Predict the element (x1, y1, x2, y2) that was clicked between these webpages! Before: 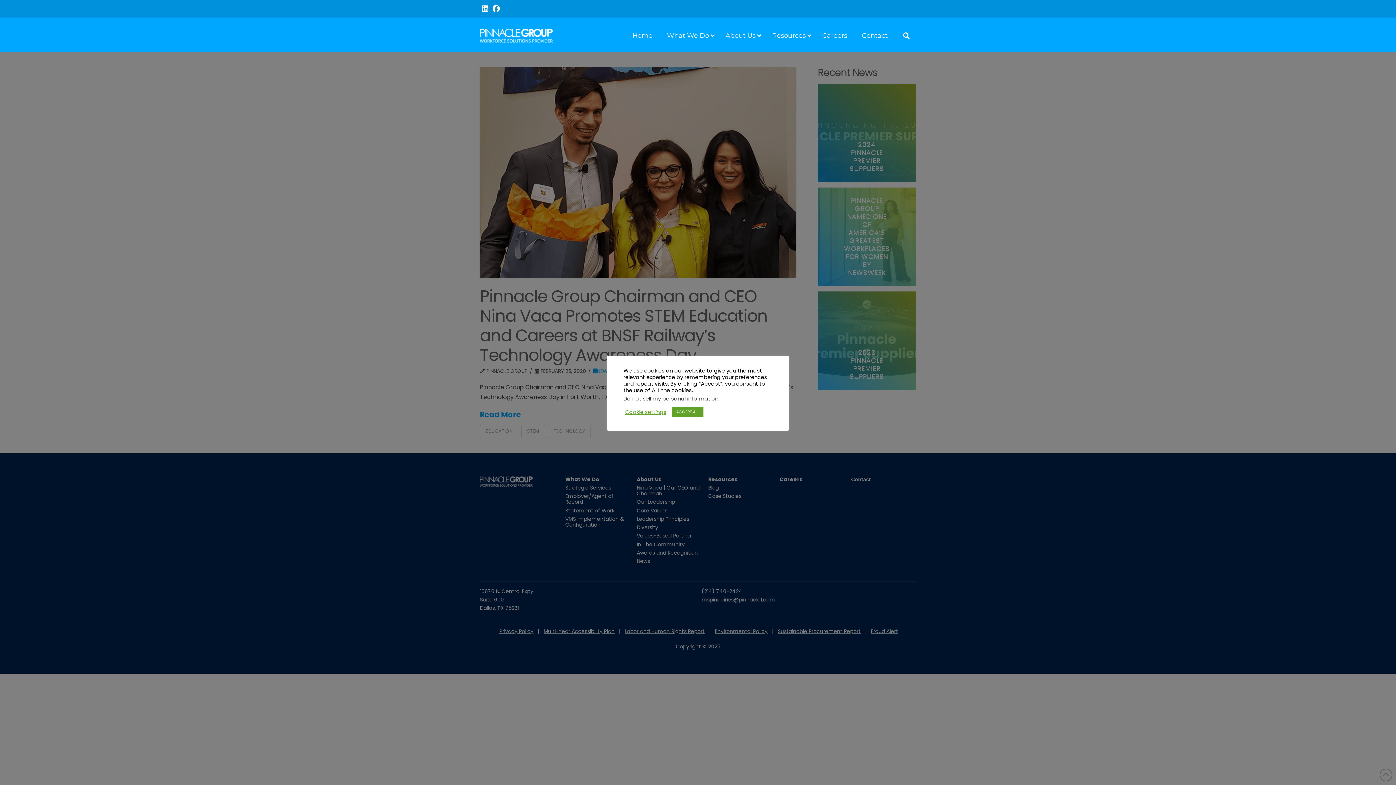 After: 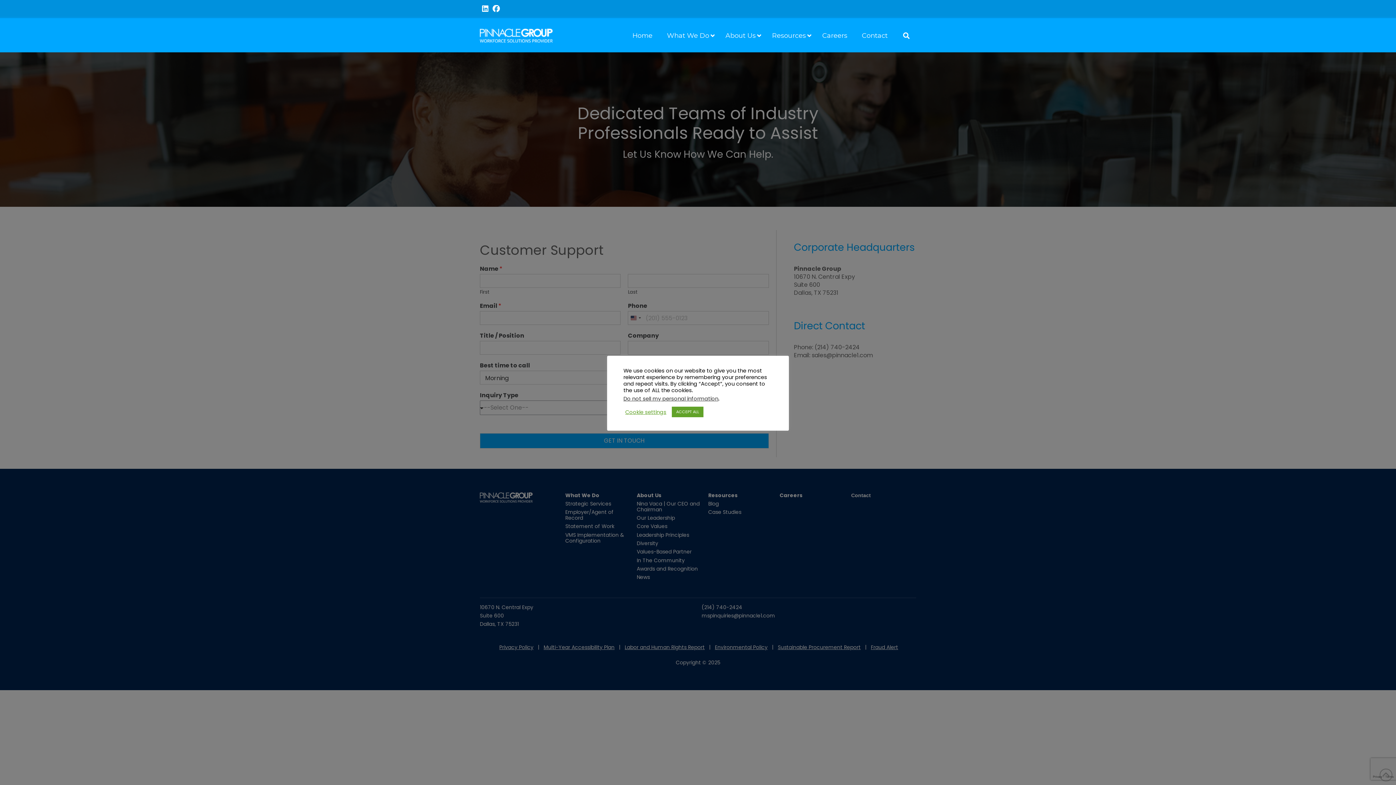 Action: bbox: (854, 26, 895, 44) label: Contact